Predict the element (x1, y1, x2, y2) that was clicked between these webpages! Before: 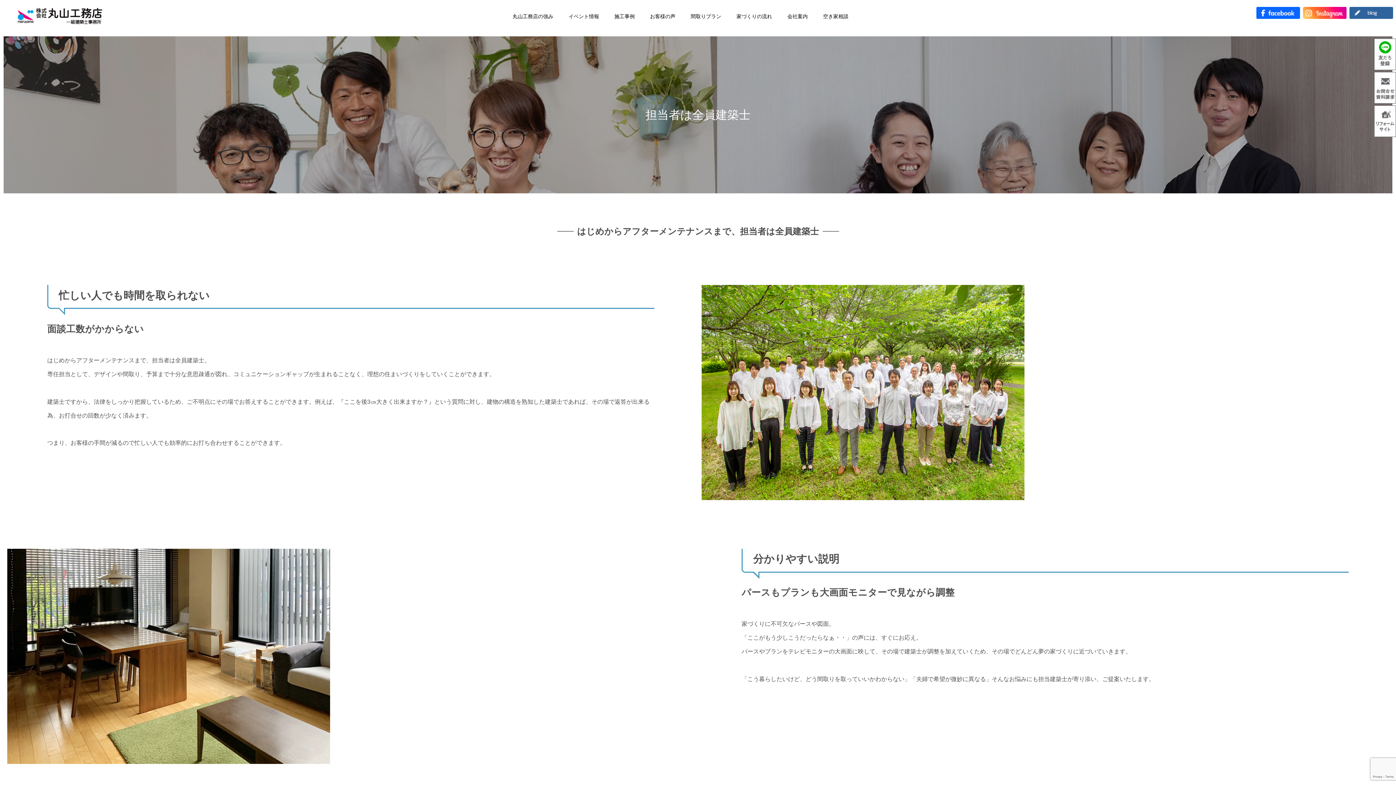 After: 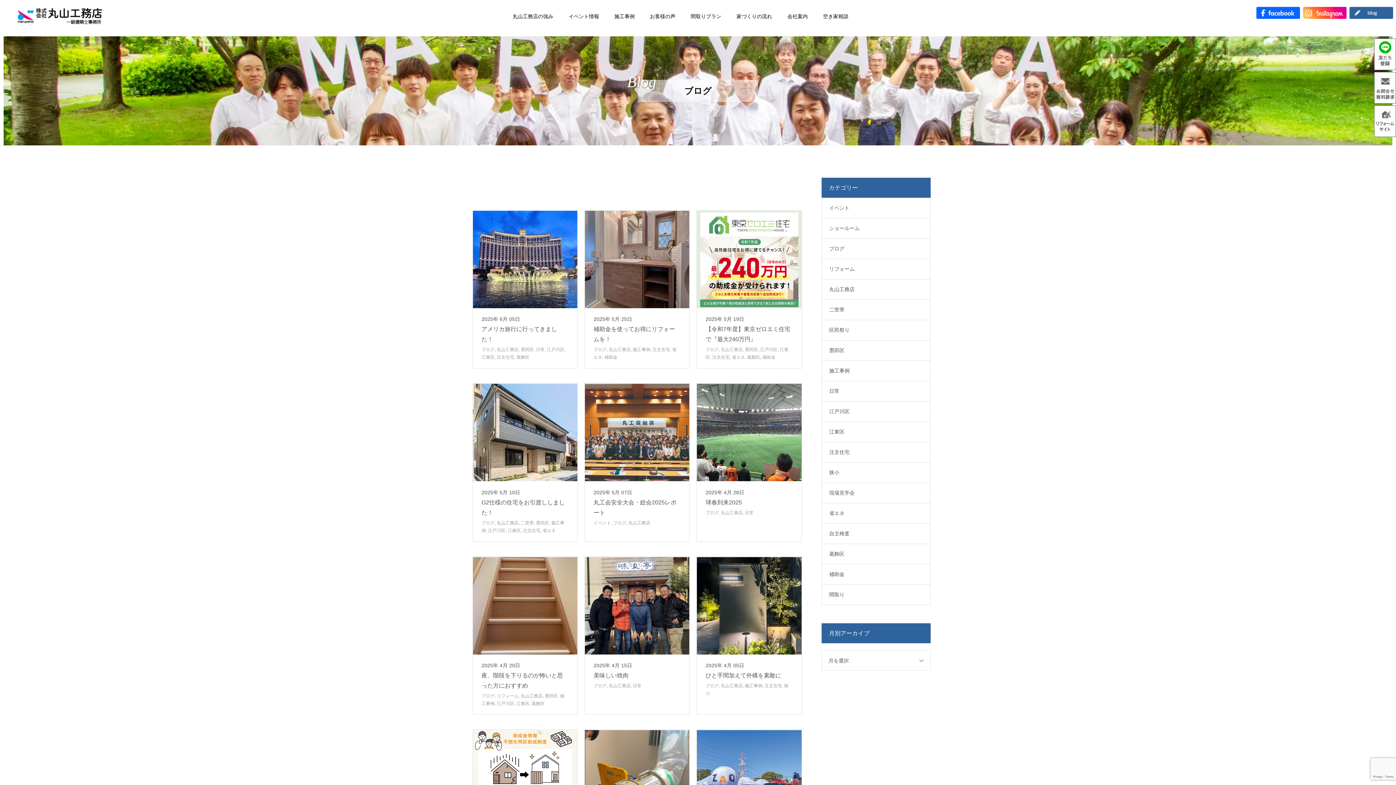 Action: bbox: (1349, 6, 1393, 20)